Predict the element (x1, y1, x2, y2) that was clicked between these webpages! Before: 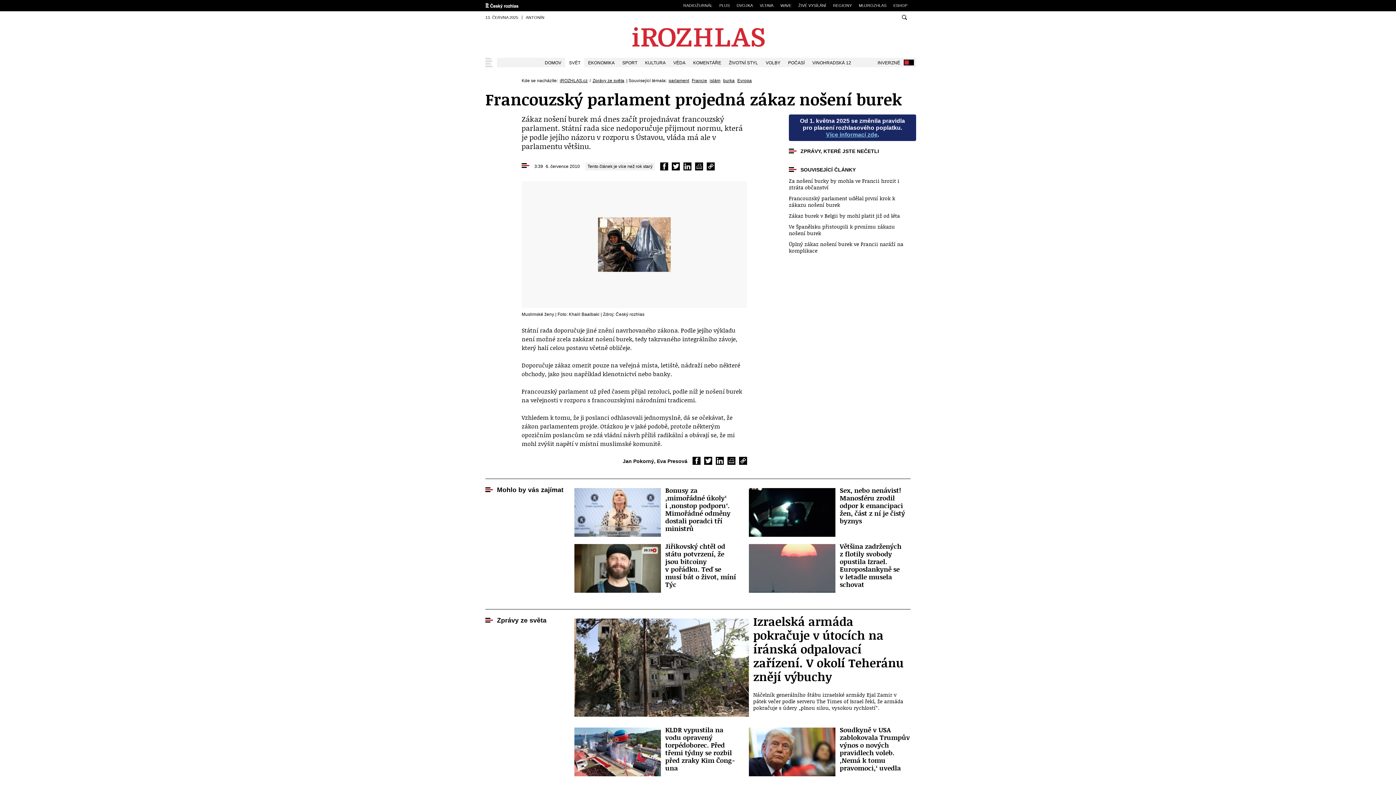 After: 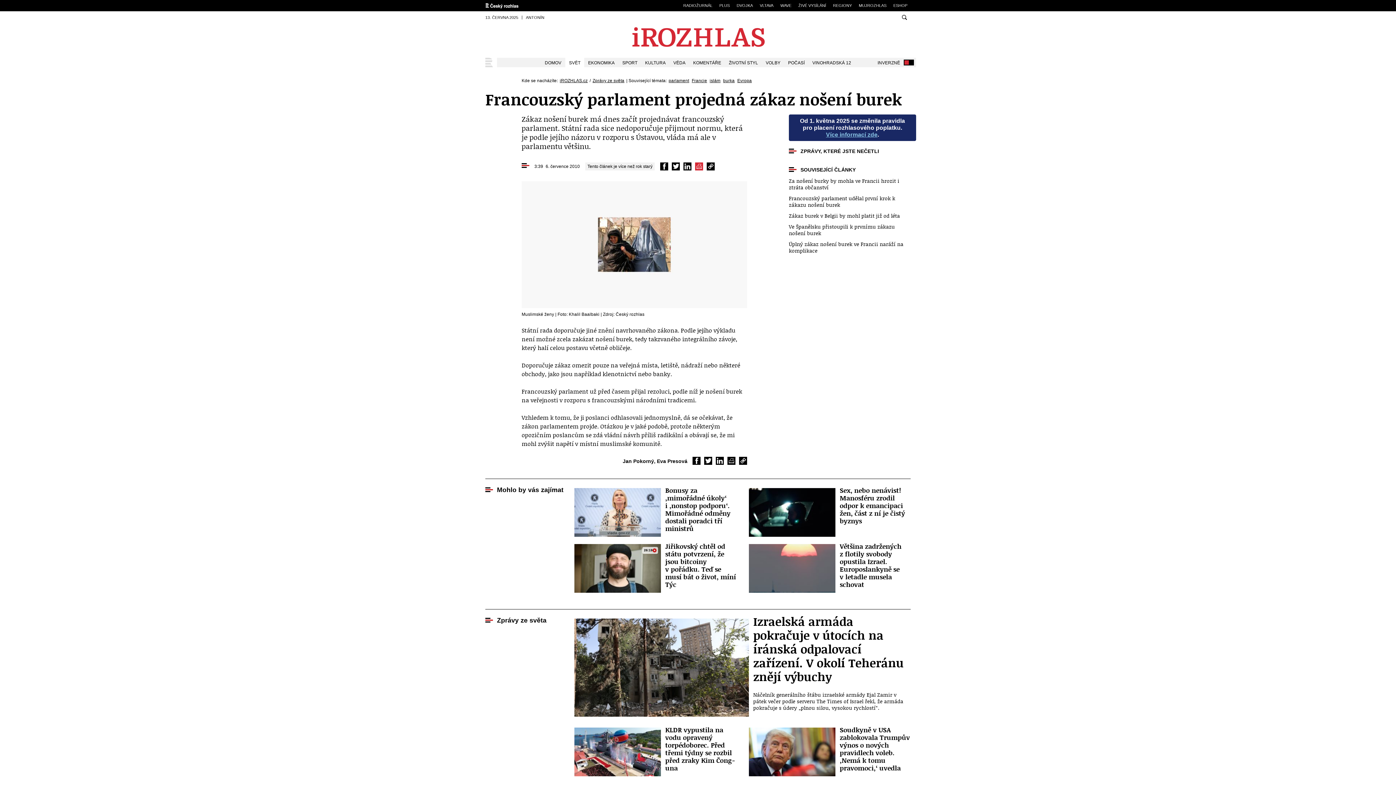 Action: label: Tisknout bbox: (695, 162, 703, 170)